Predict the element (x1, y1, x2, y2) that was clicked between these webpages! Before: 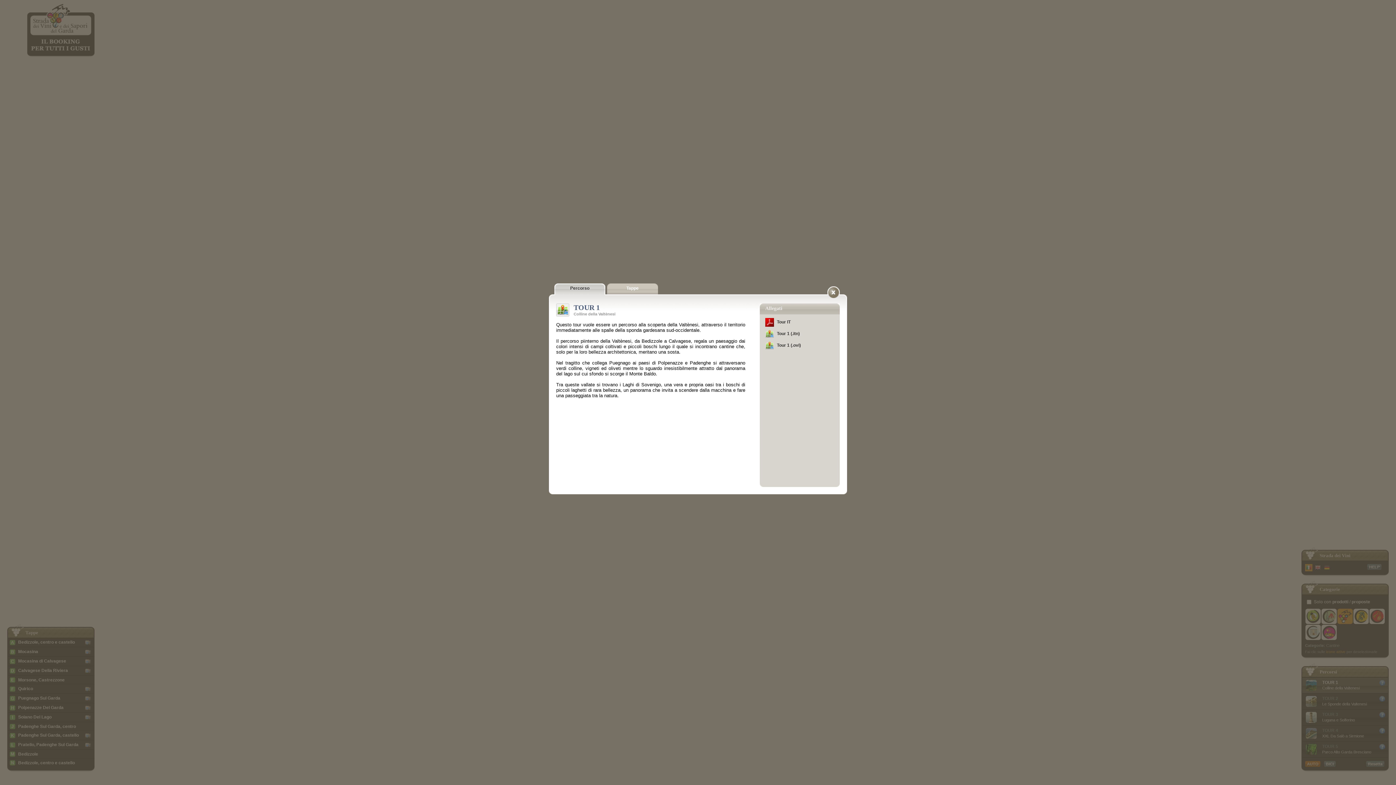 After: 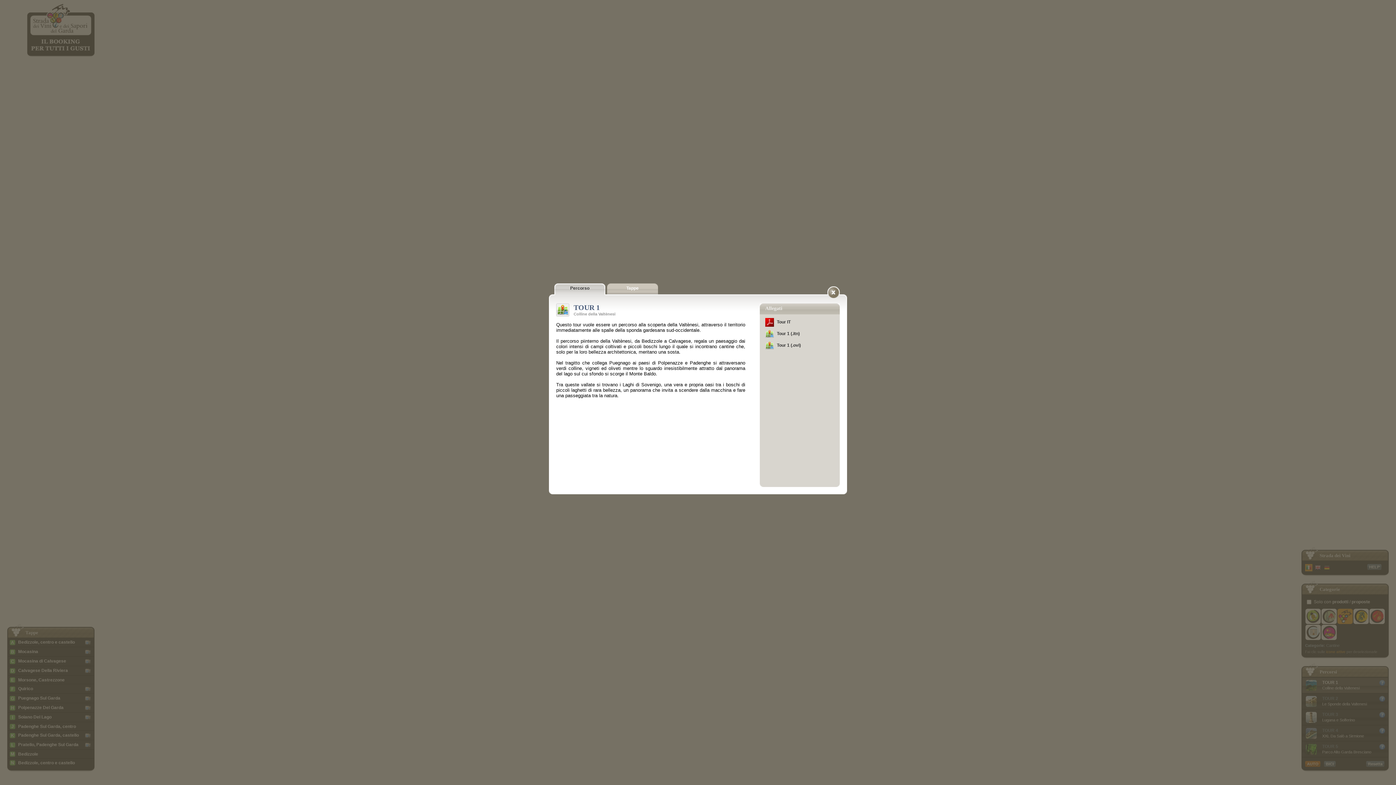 Action: bbox: (554, 283, 605, 295) label: Percorso